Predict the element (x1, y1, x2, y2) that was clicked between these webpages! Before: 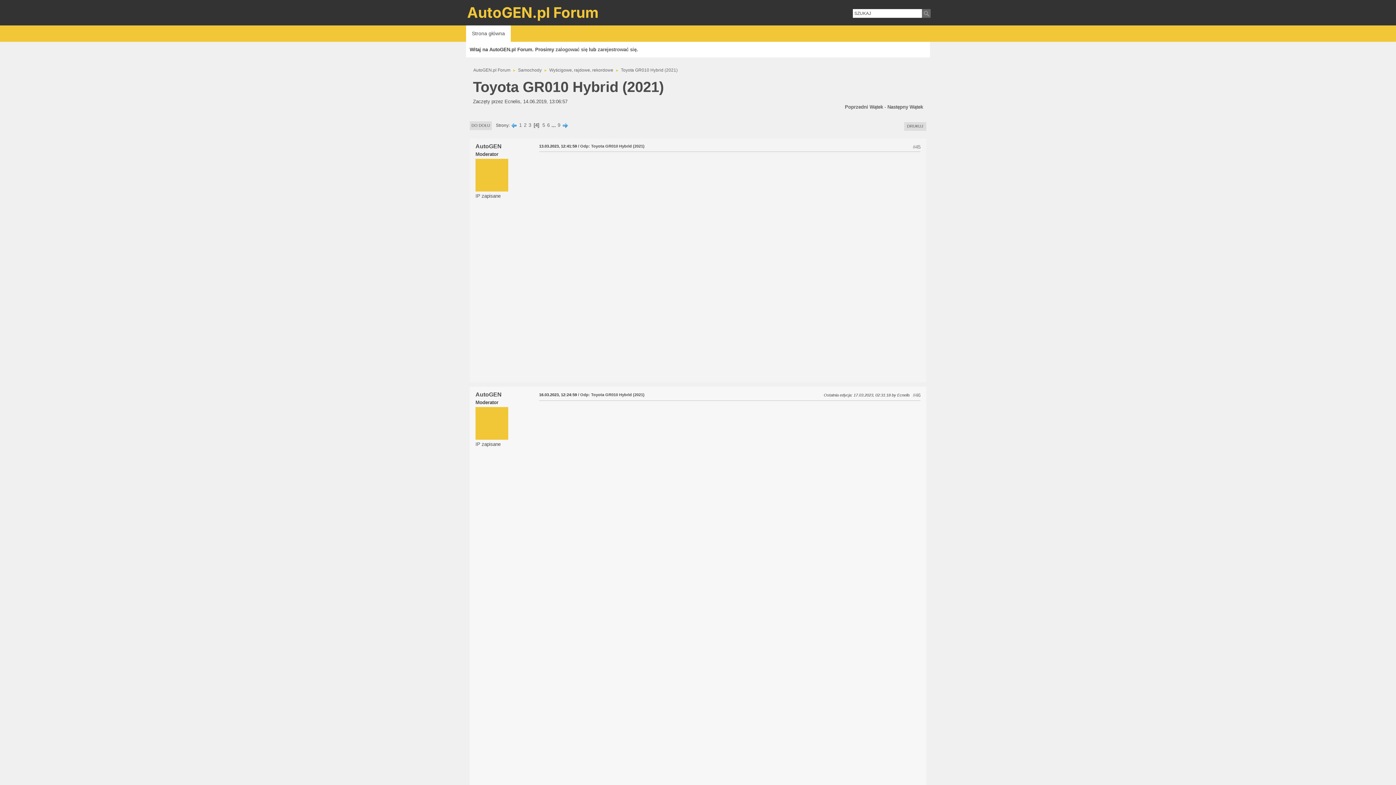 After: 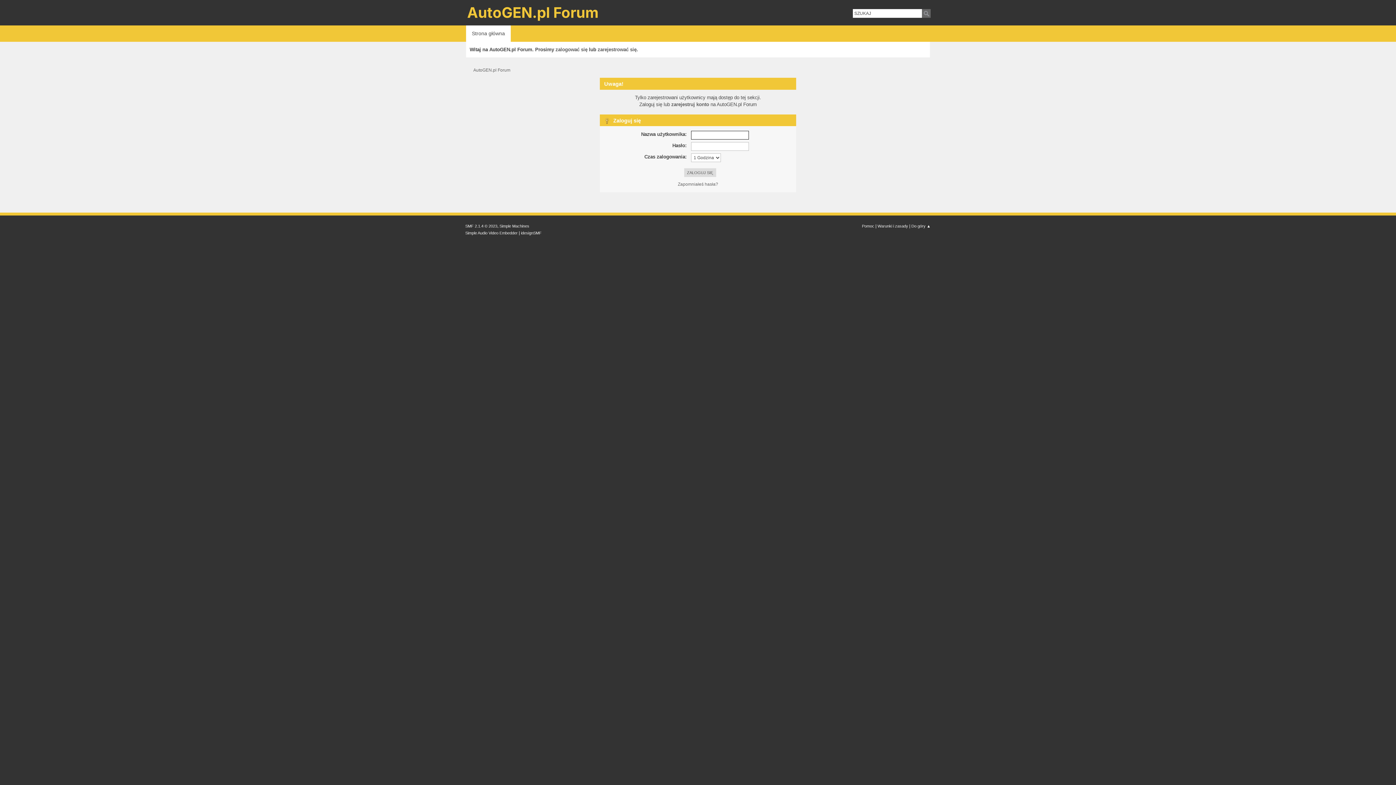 Action: bbox: (475, 420, 508, 425)